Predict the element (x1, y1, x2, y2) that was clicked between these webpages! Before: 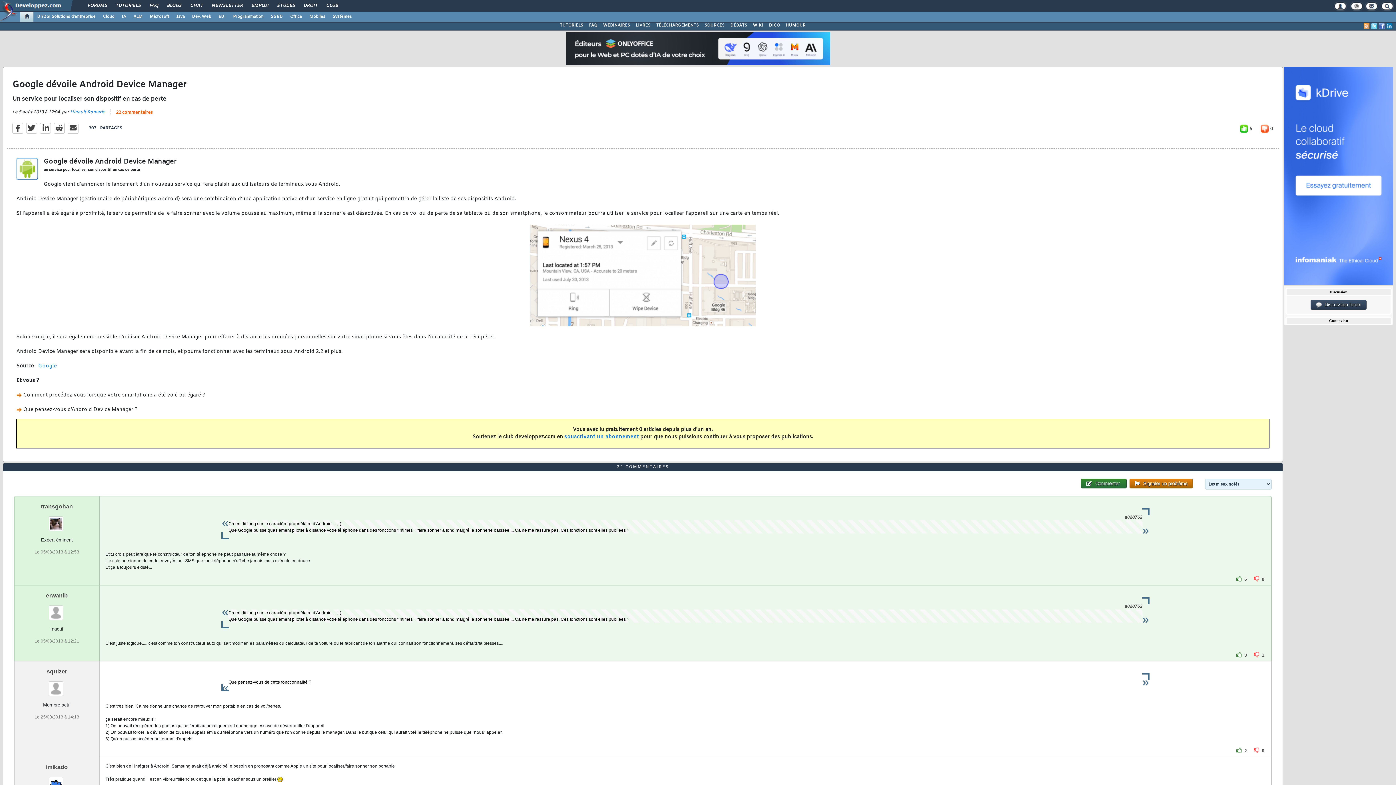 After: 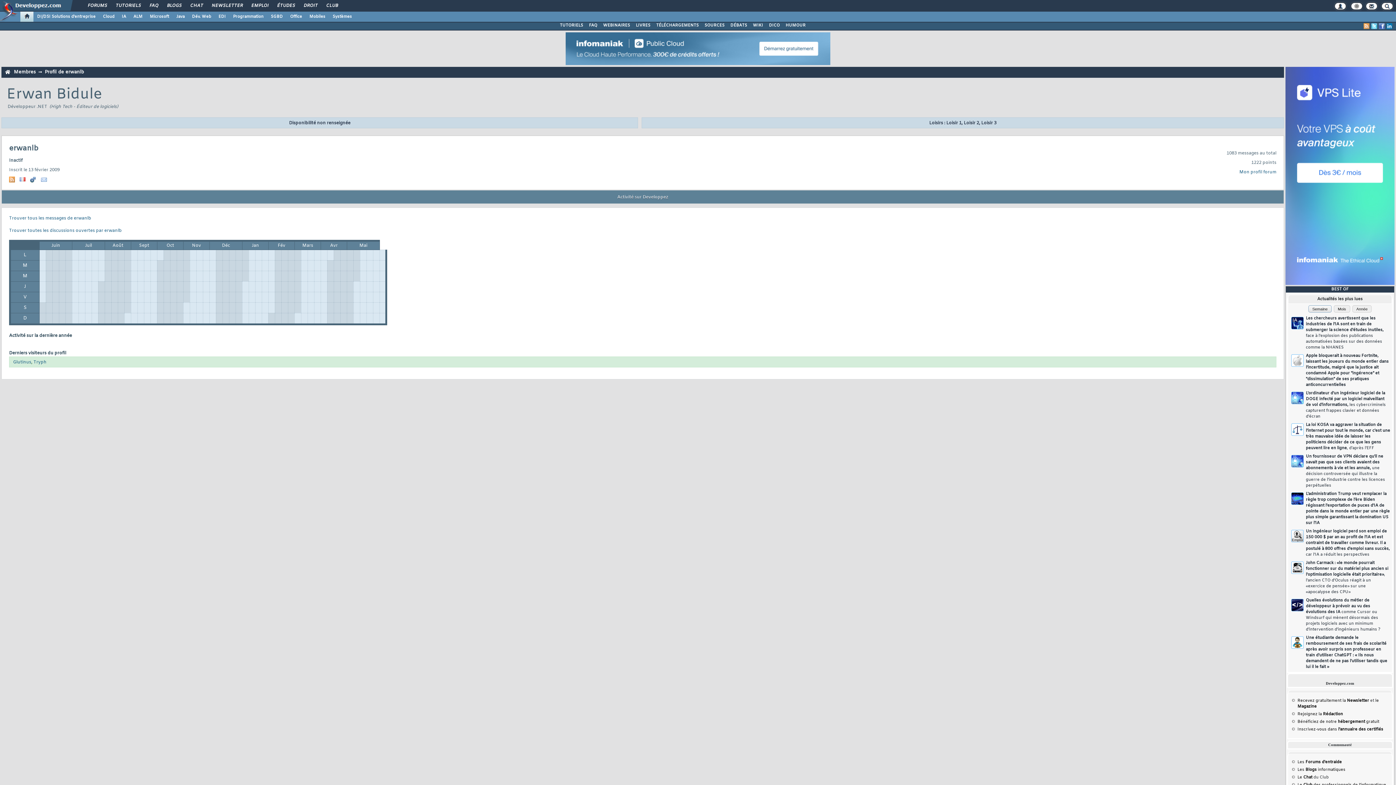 Action: label: erwanlb bbox: (46, 592, 67, 598)